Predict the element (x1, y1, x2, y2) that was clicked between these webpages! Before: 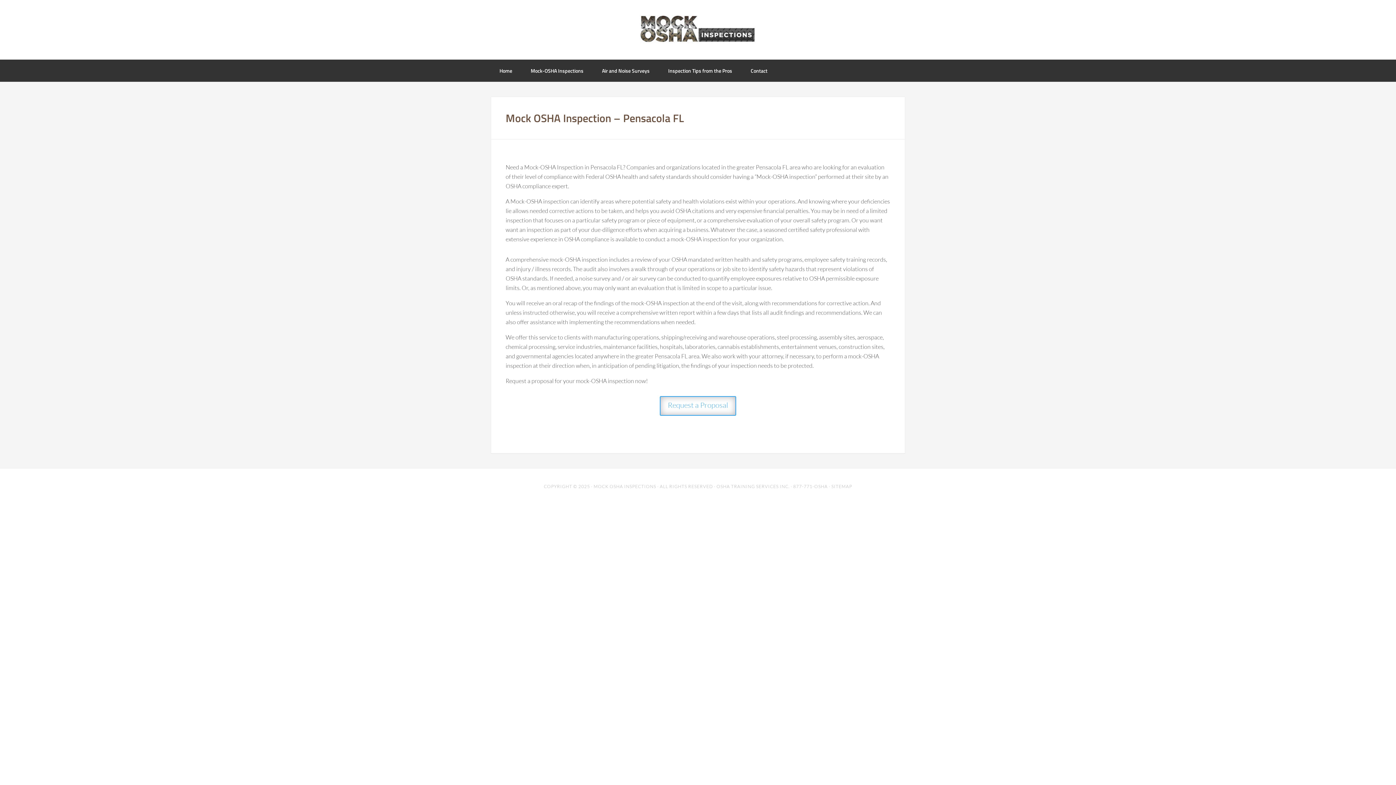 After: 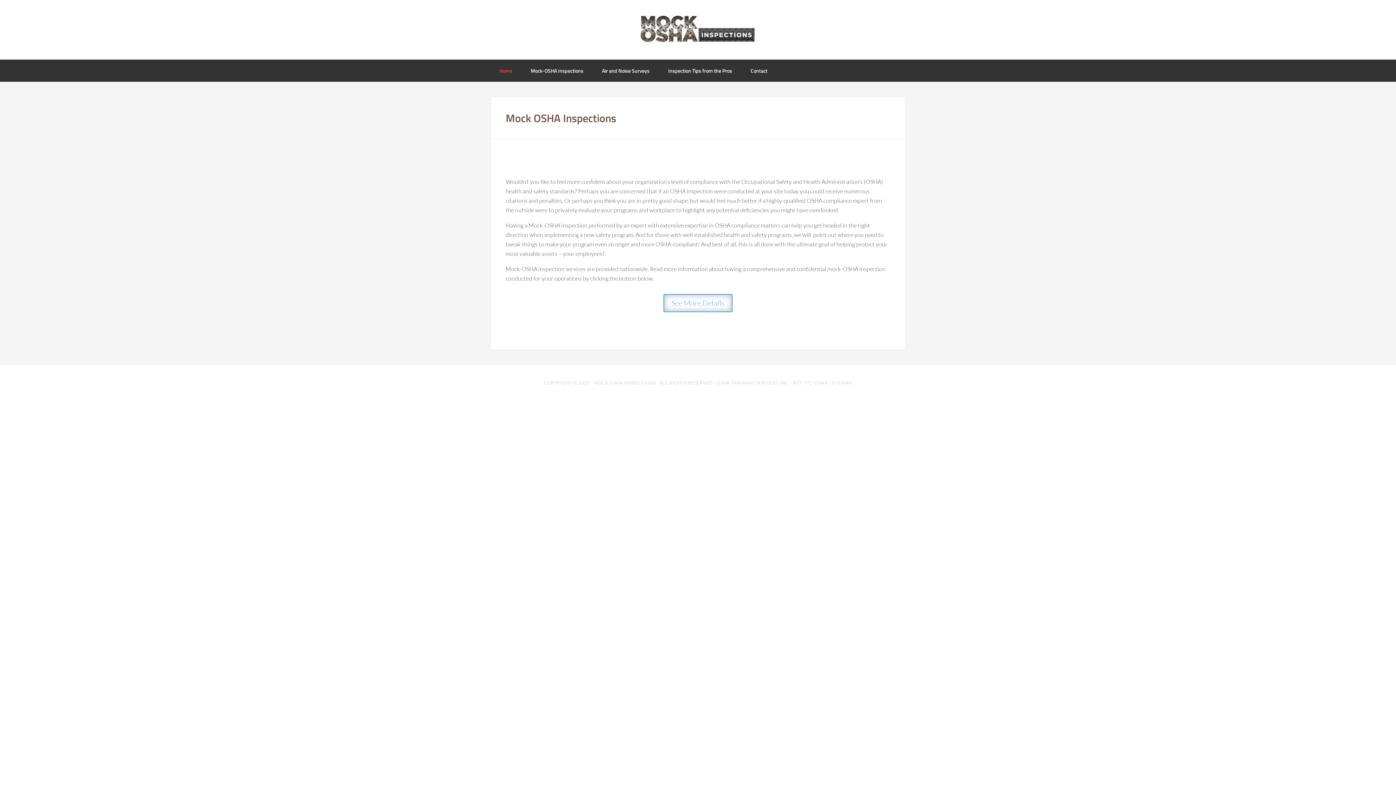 Action: bbox: (490, 14, 905, 43) label: Mock Osha Inspections